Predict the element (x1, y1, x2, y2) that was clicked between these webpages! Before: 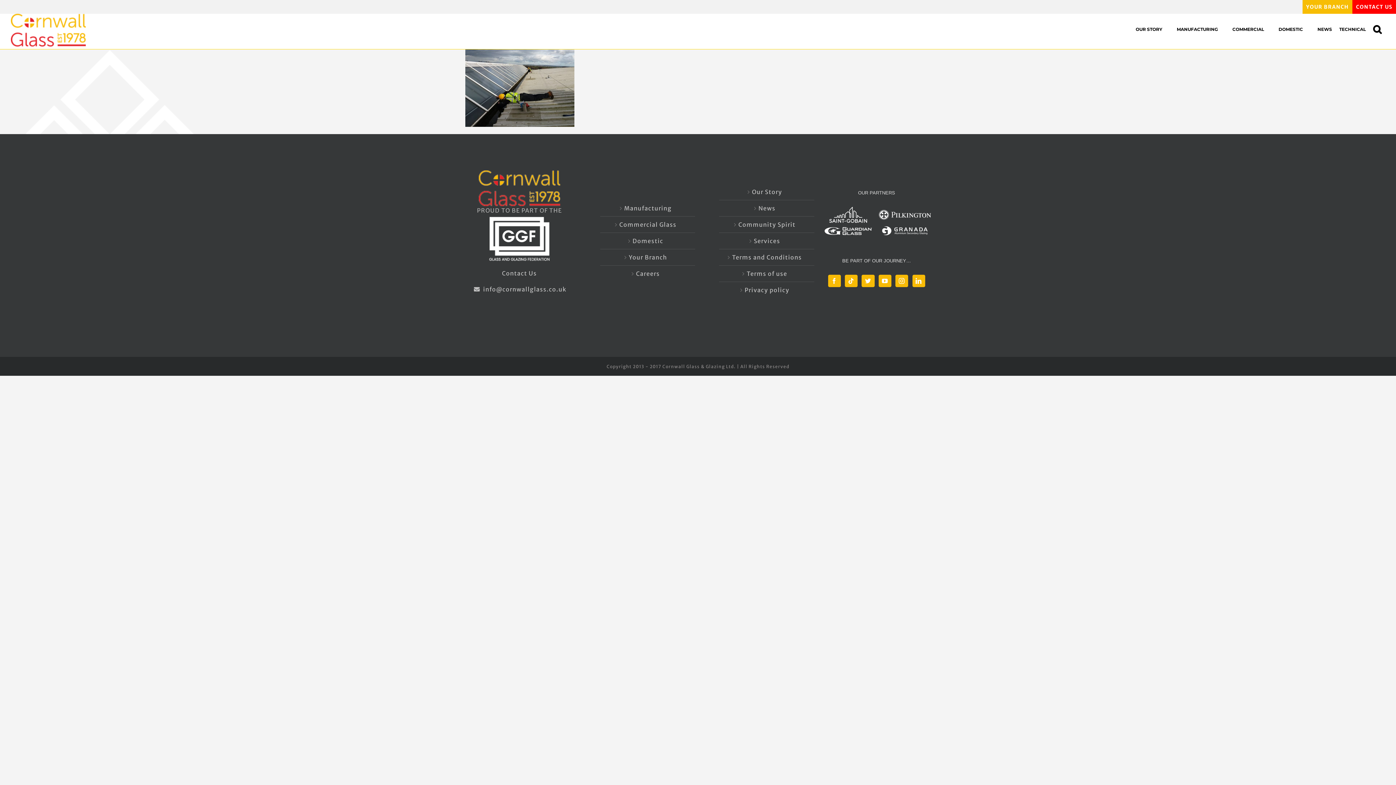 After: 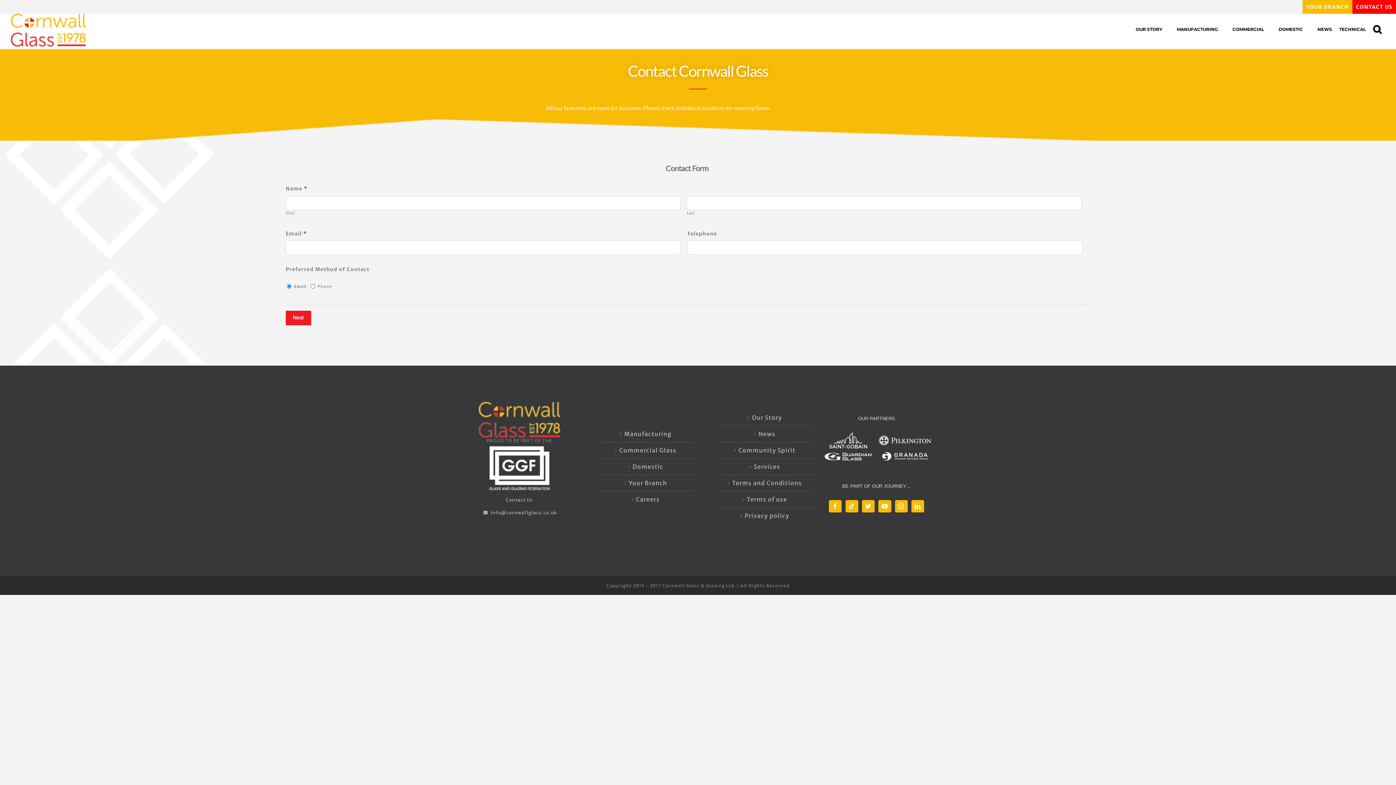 Action: bbox: (502, 269, 537, 277) label: Contact Us